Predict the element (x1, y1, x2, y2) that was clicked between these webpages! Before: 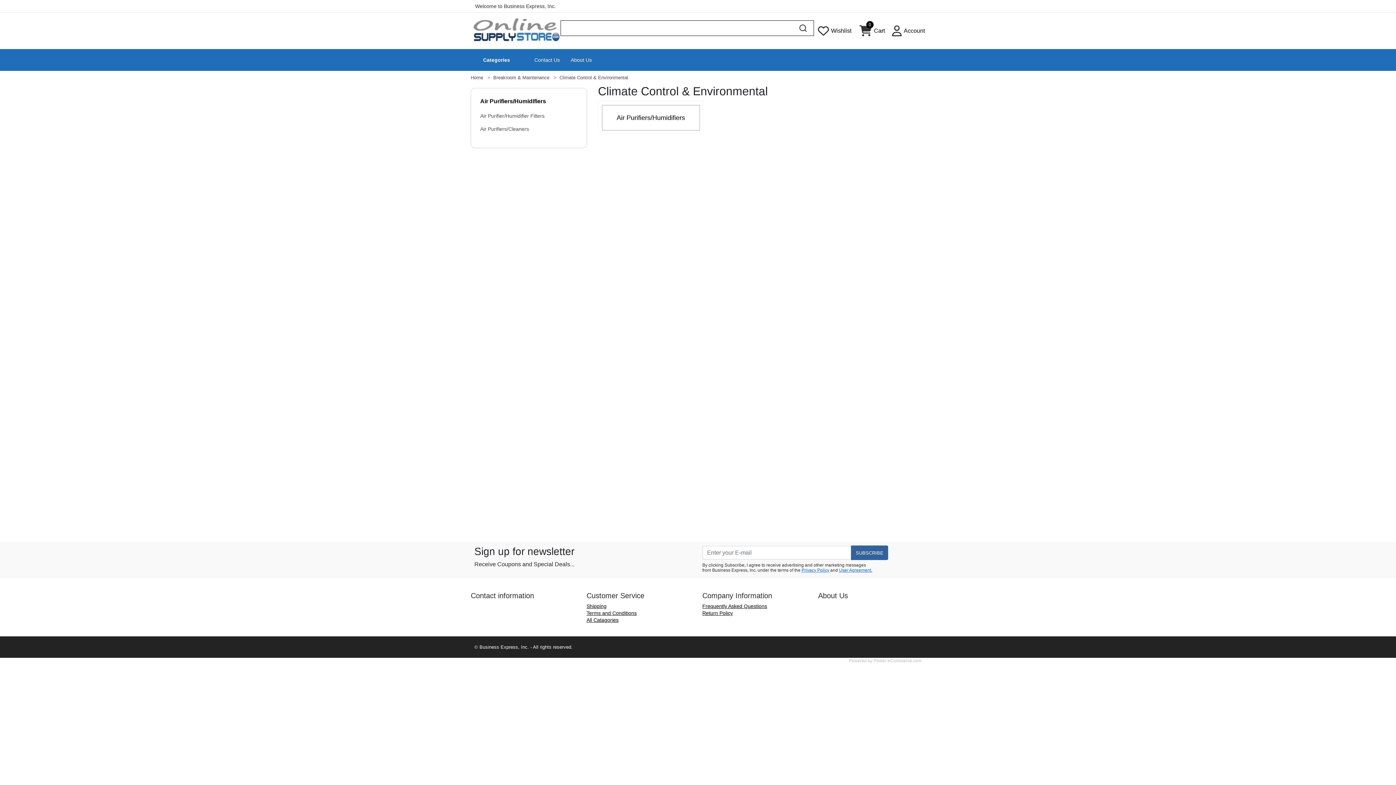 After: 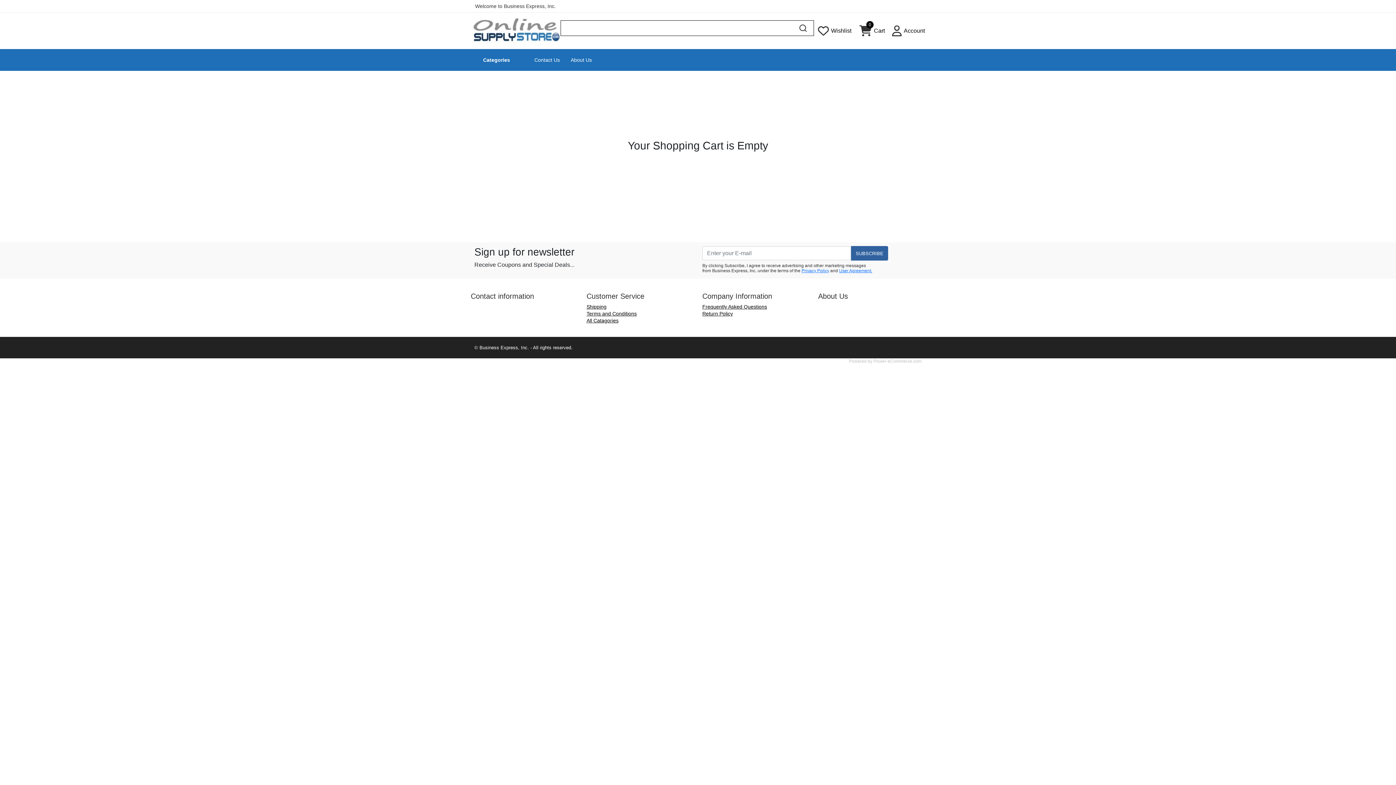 Action: bbox: (859, 29, 872, 36) label: 0